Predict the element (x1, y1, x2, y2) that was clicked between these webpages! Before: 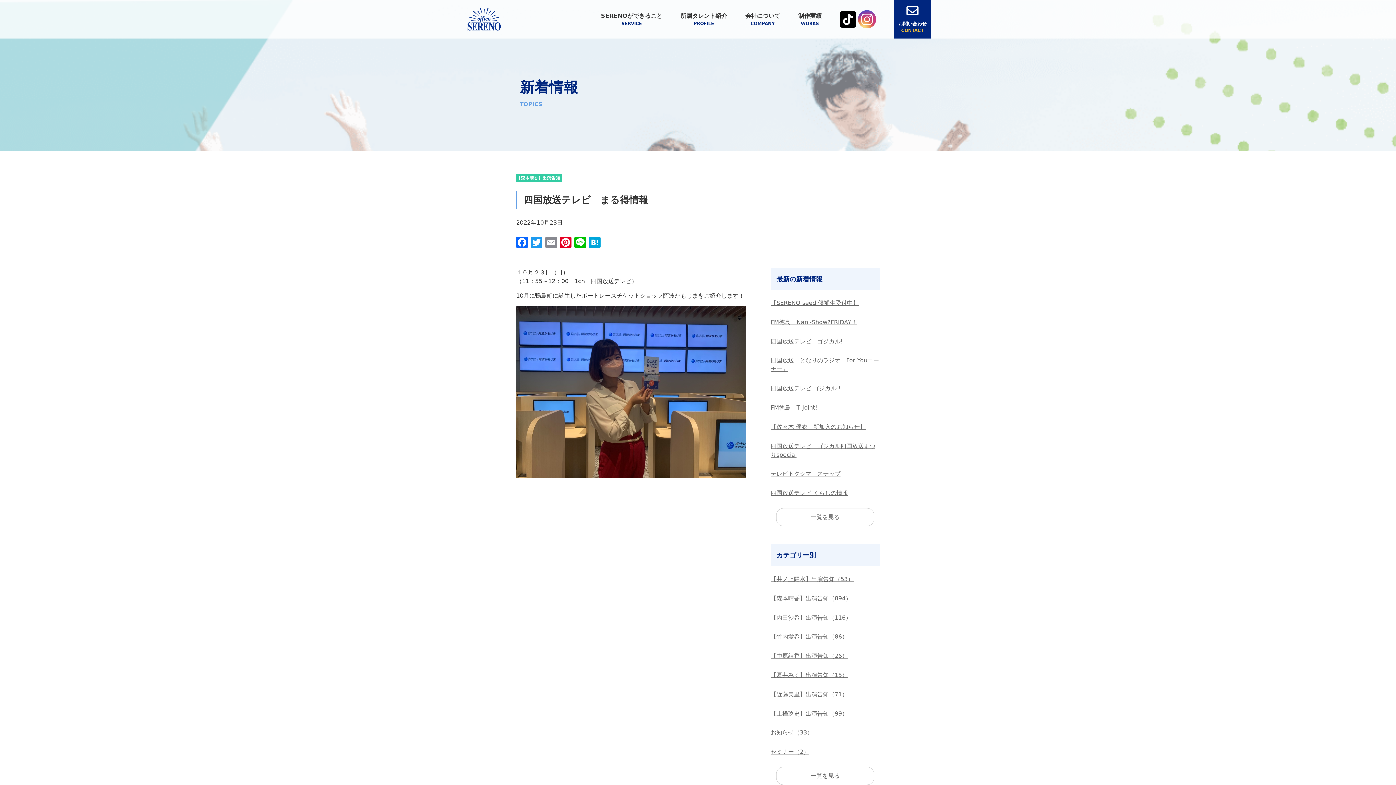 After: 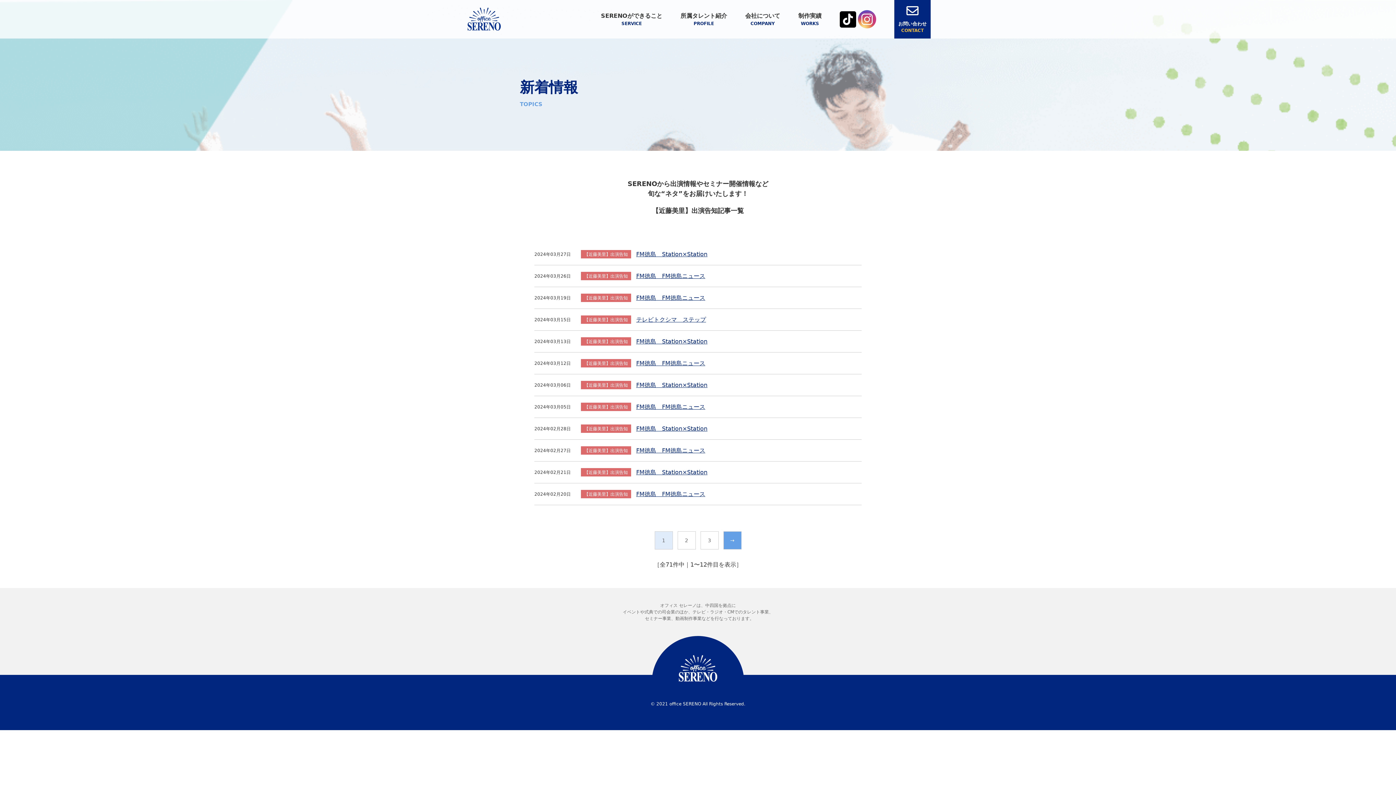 Action: bbox: (770, 691, 848, 698) label: 【近藤美里】出演告知（71）